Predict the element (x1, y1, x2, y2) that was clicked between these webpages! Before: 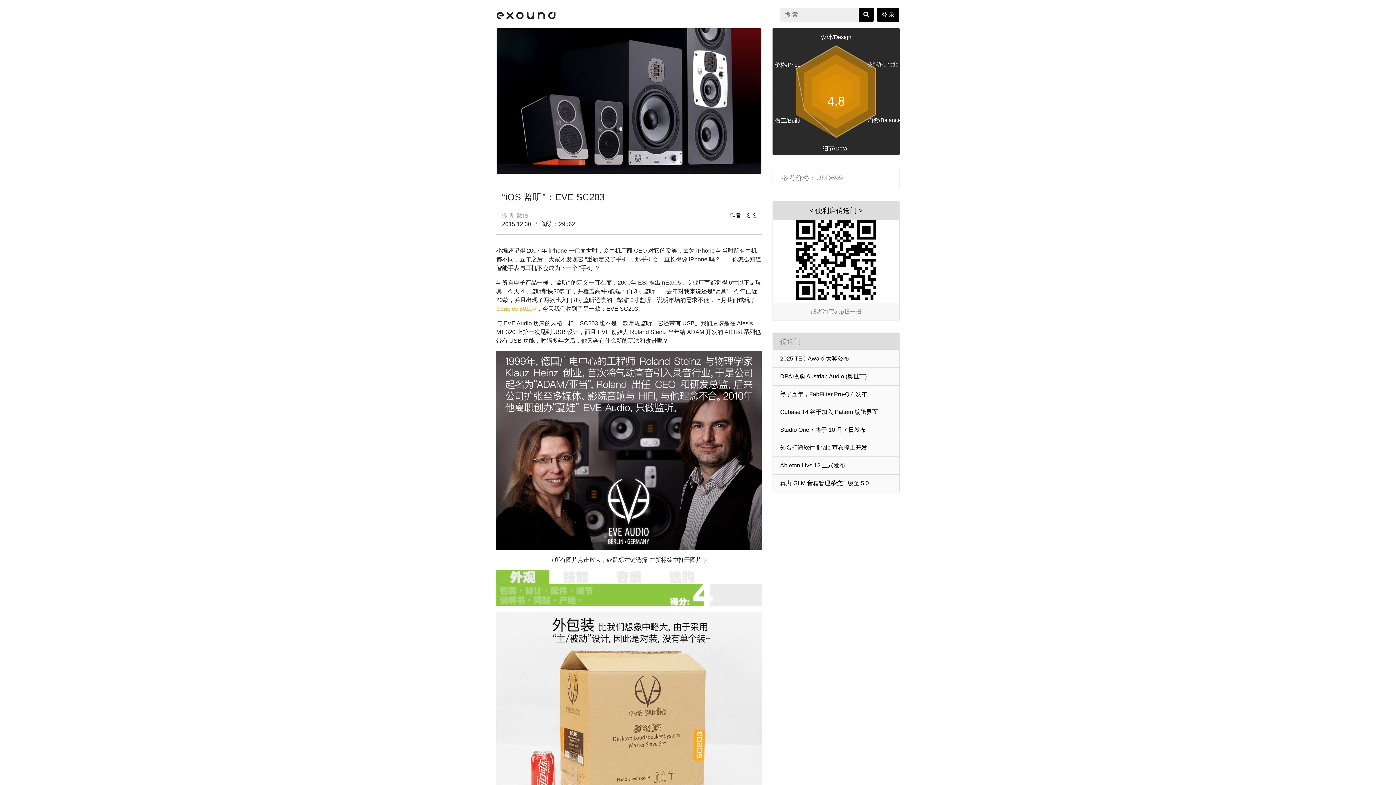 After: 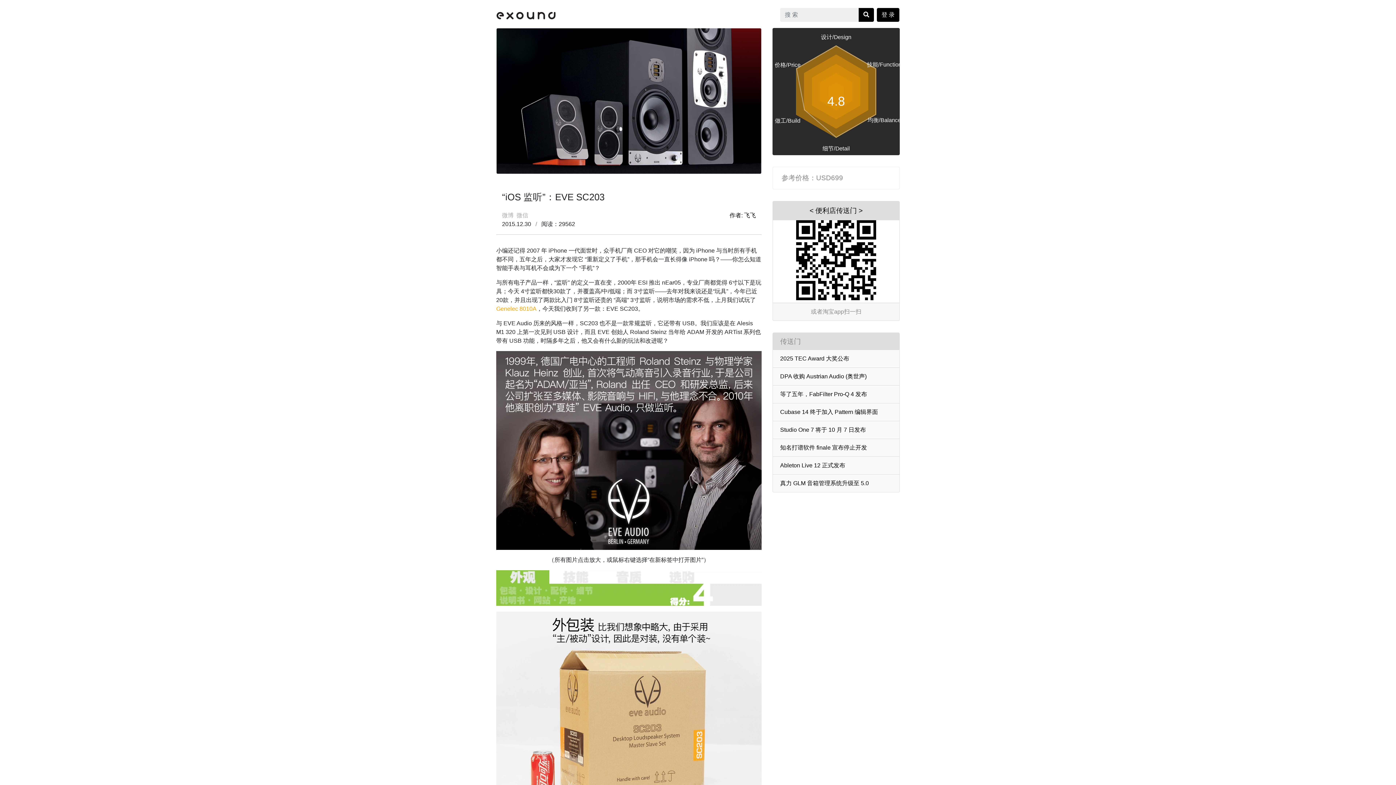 Action: bbox: (502, 212, 513, 218) label: 微博